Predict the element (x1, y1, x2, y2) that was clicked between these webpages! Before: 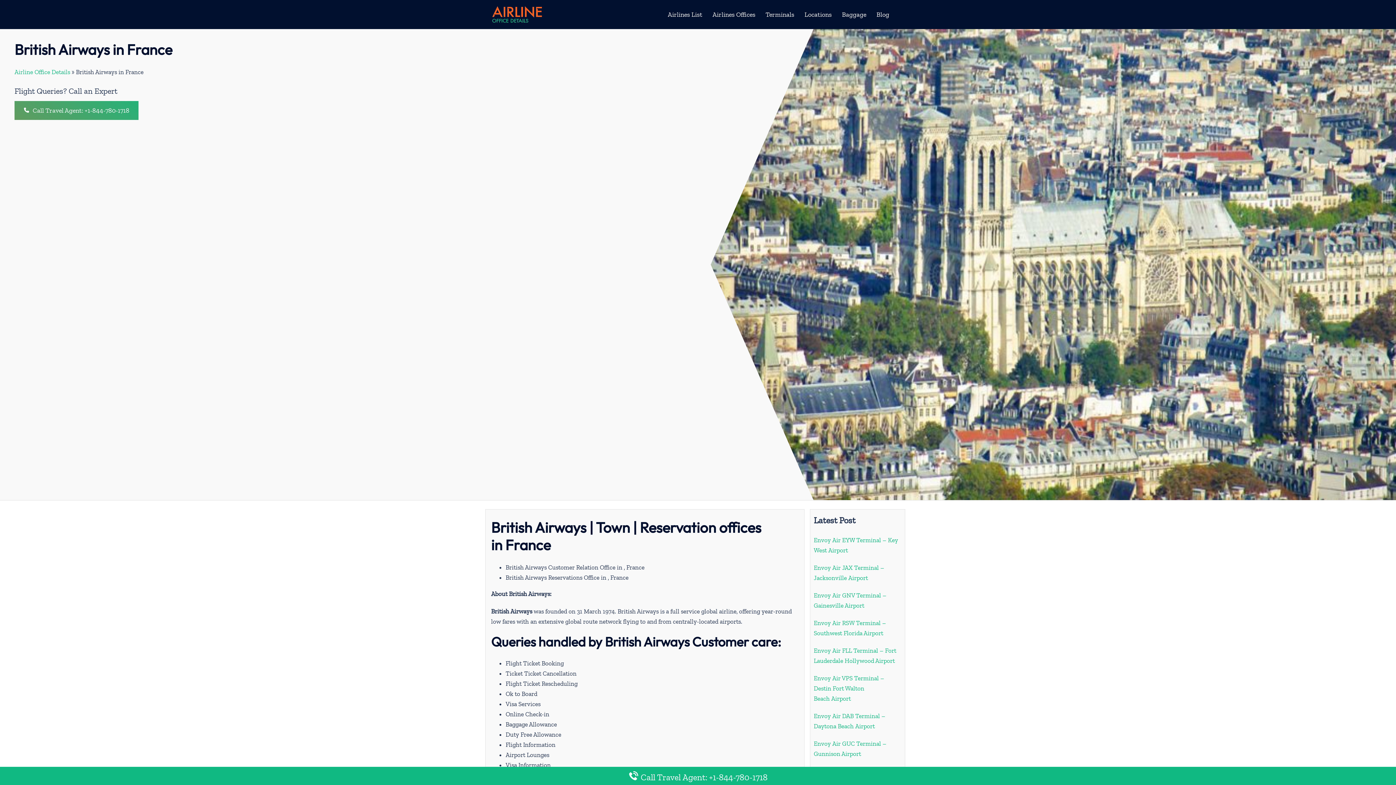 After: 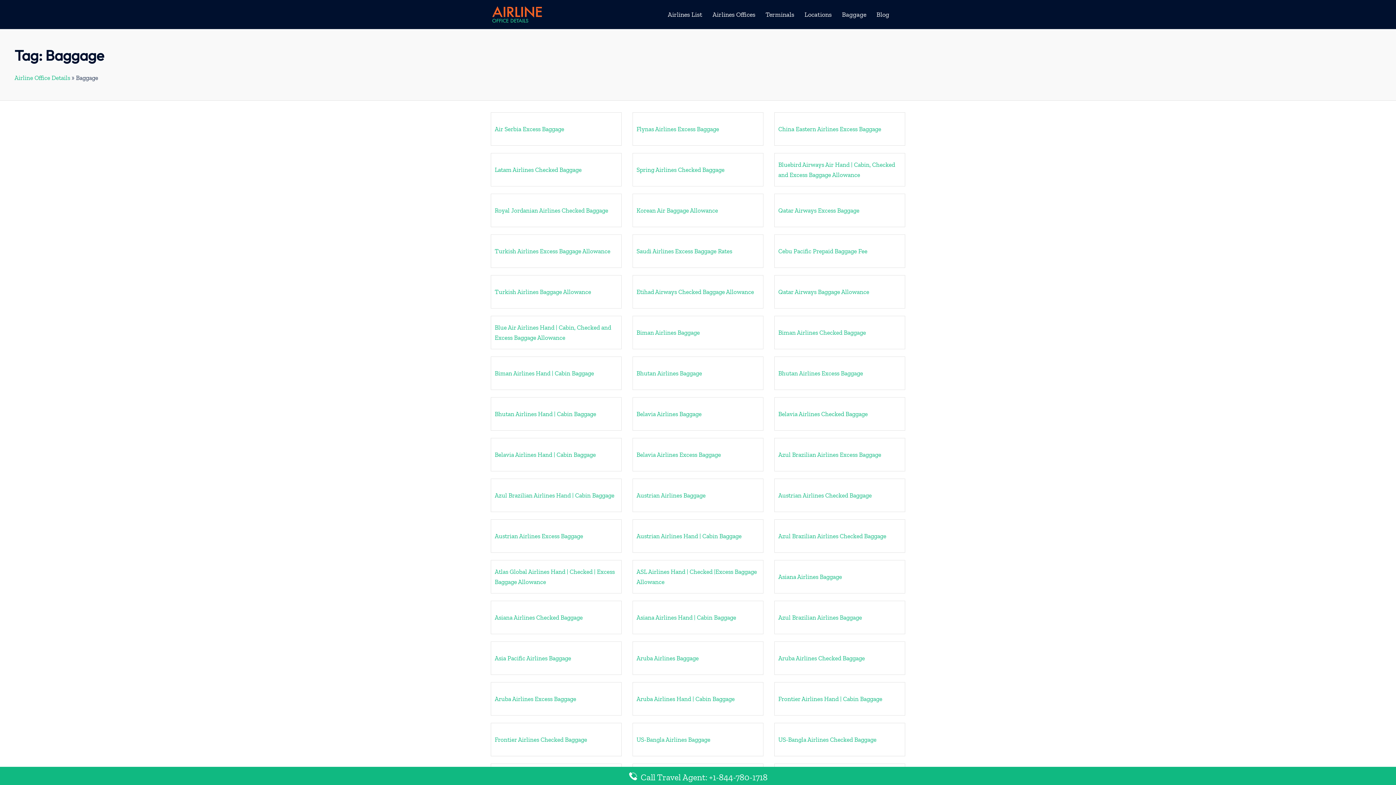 Action: label: Baggage bbox: (842, 9, 866, 19)